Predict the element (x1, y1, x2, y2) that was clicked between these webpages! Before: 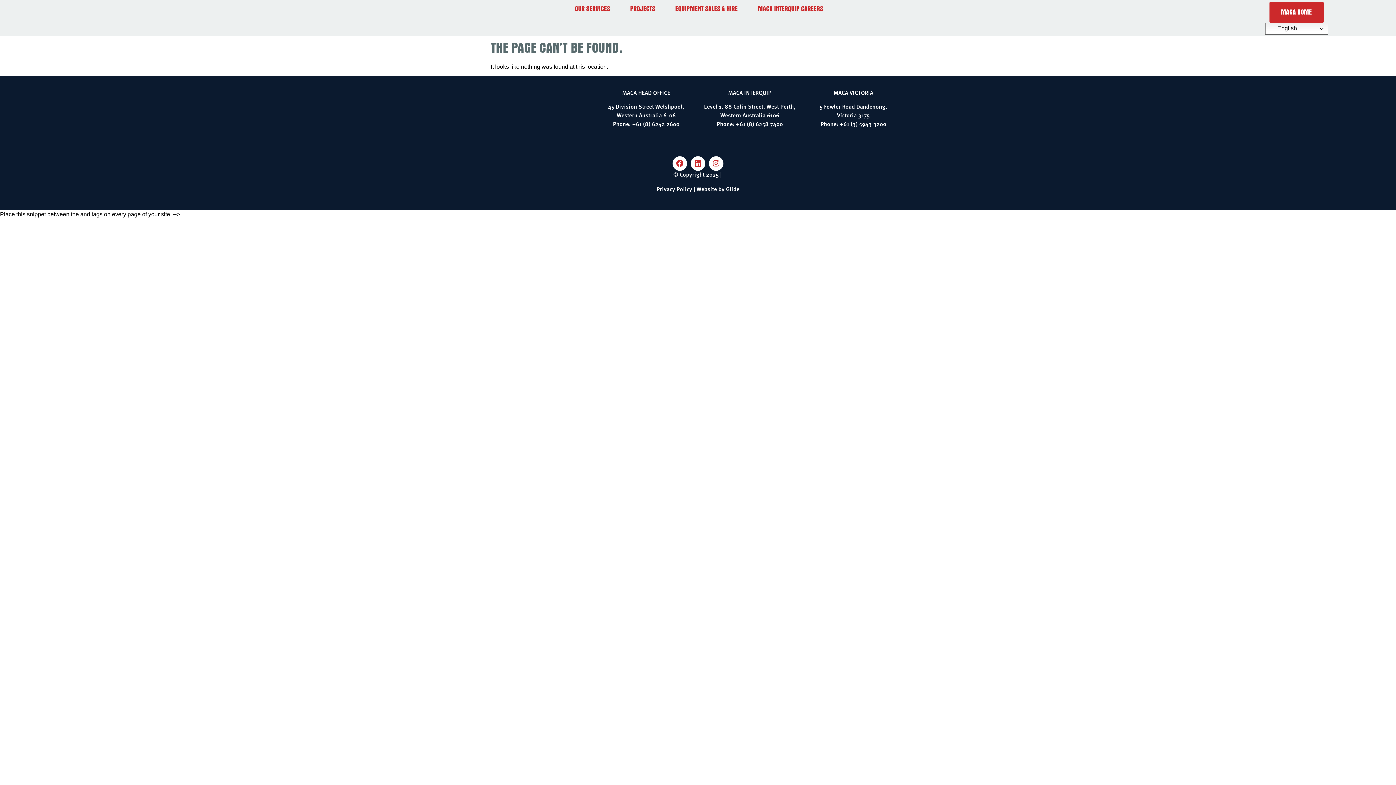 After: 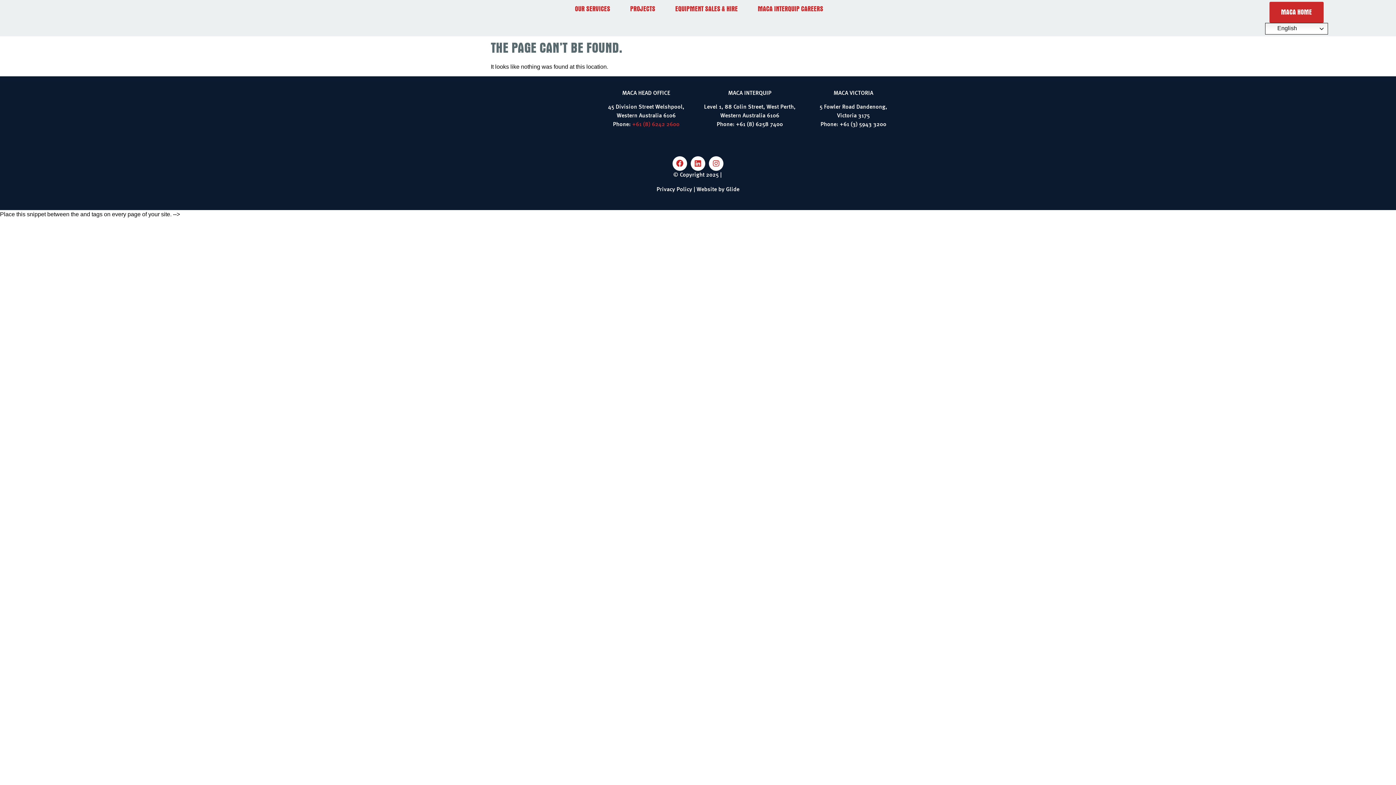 Action: bbox: (632, 121, 679, 127) label: +61 (8) 6242 2600